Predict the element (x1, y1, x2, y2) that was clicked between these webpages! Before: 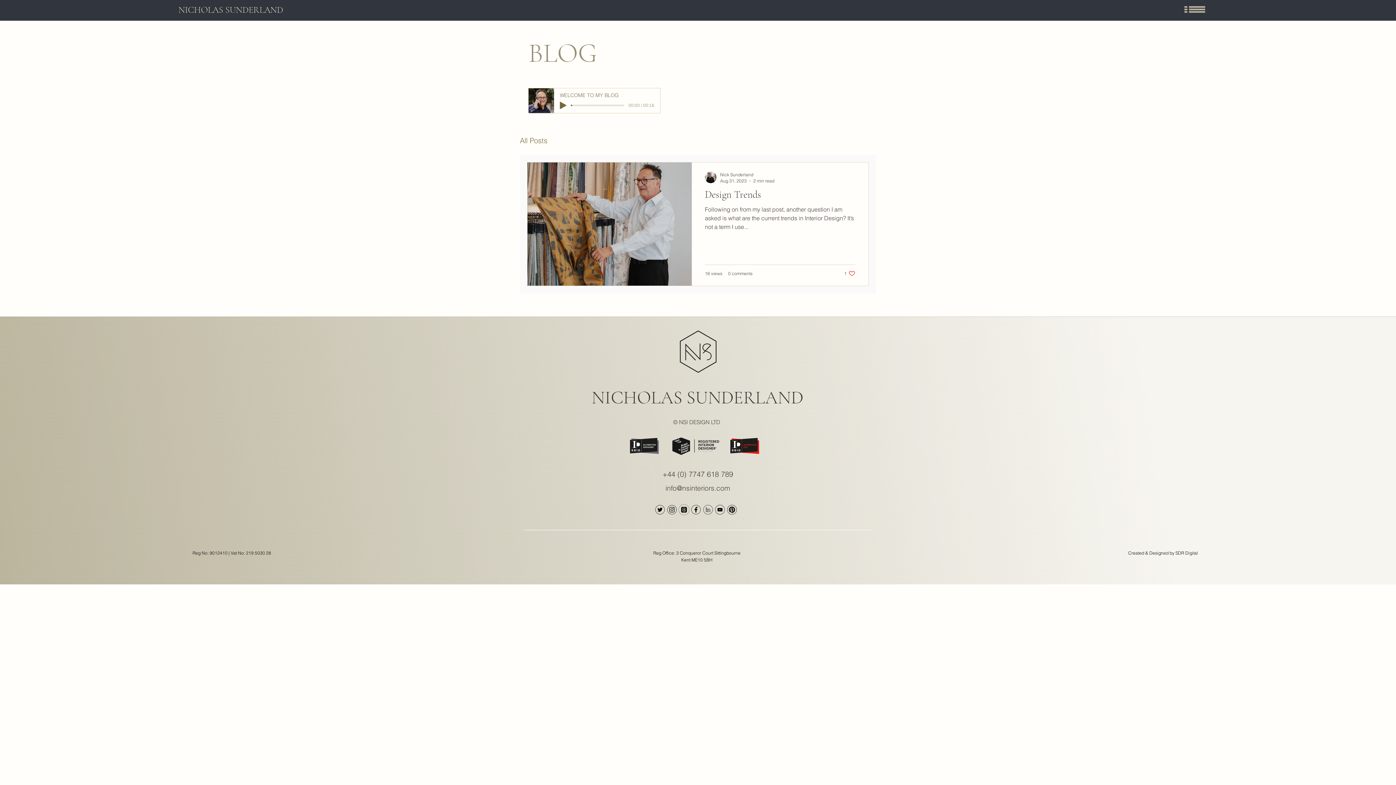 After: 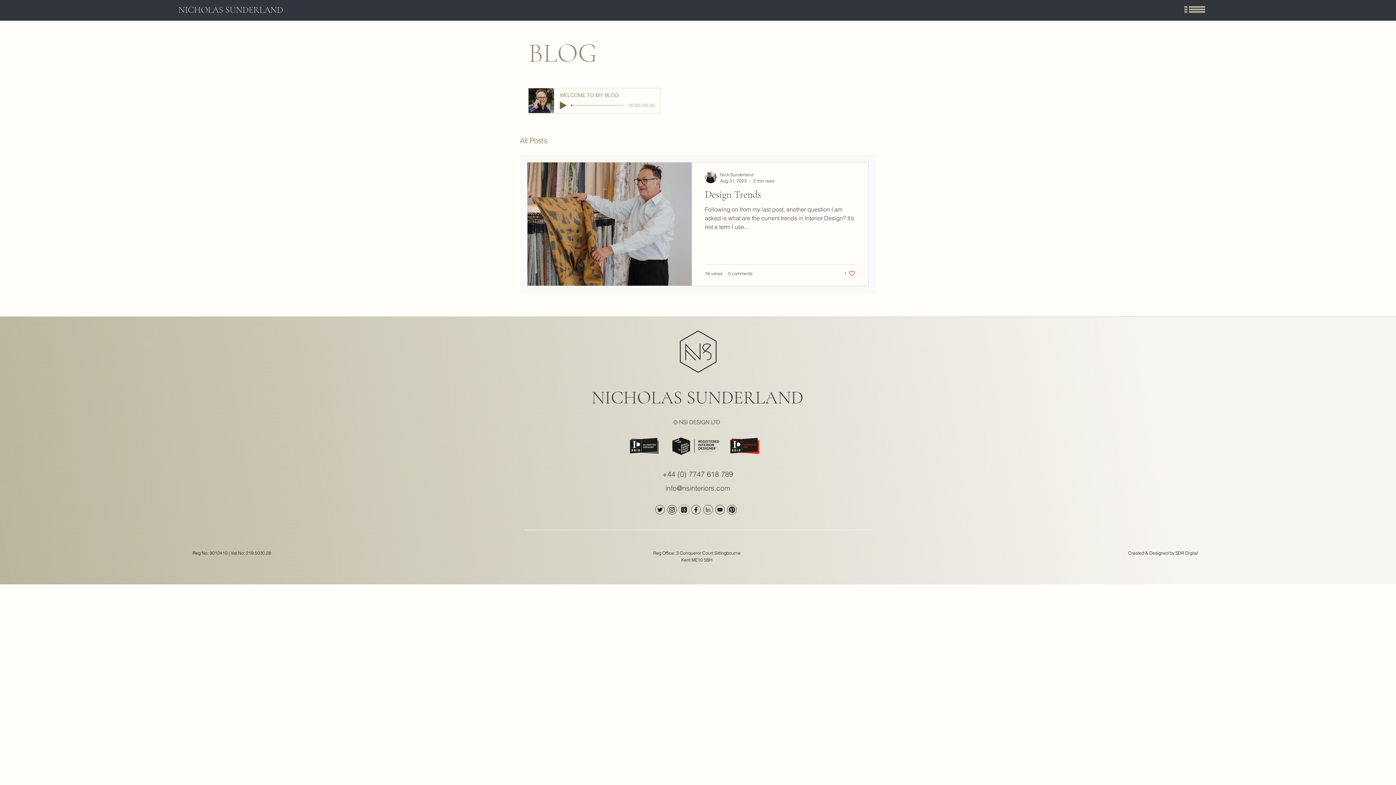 Action: label: +44 (0) 7747 618 789 bbox: (662, 469, 733, 478)